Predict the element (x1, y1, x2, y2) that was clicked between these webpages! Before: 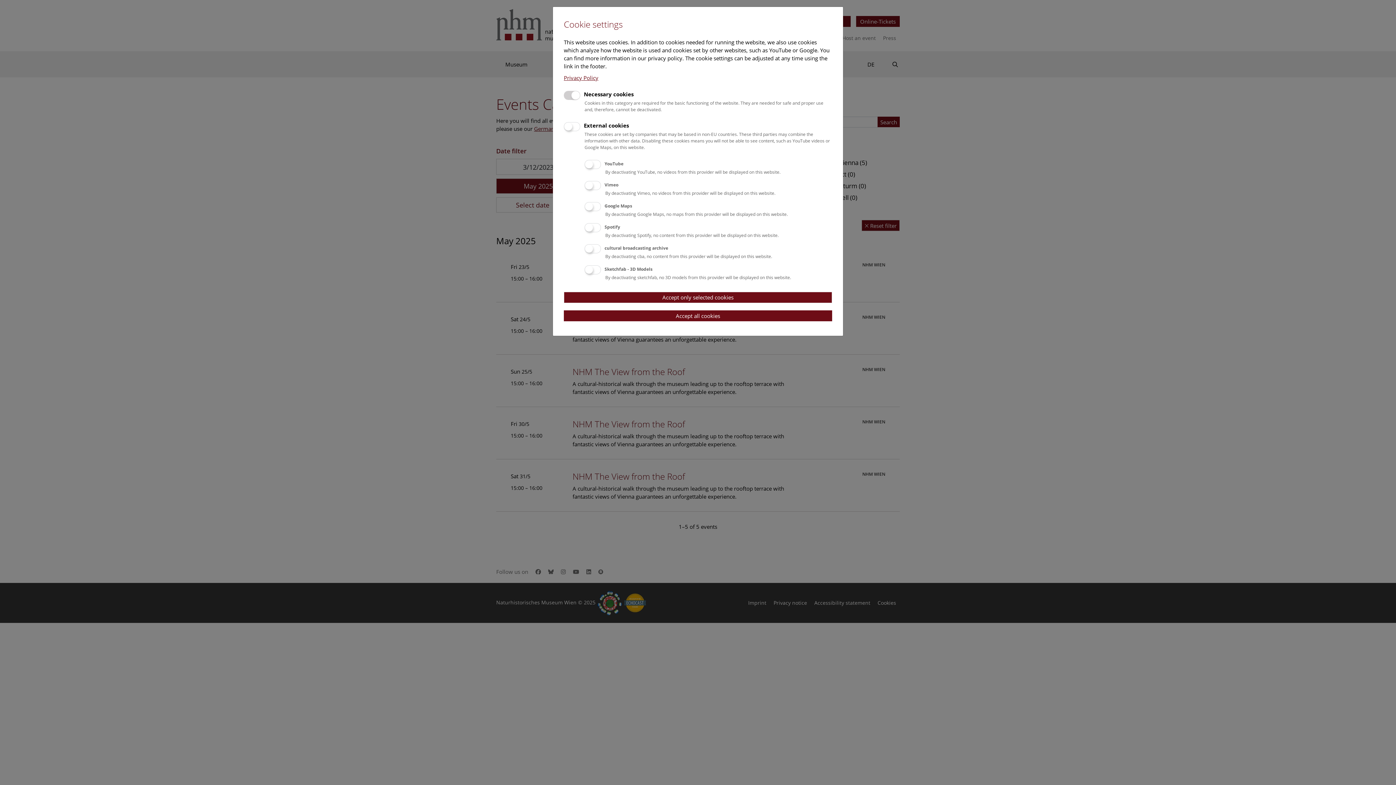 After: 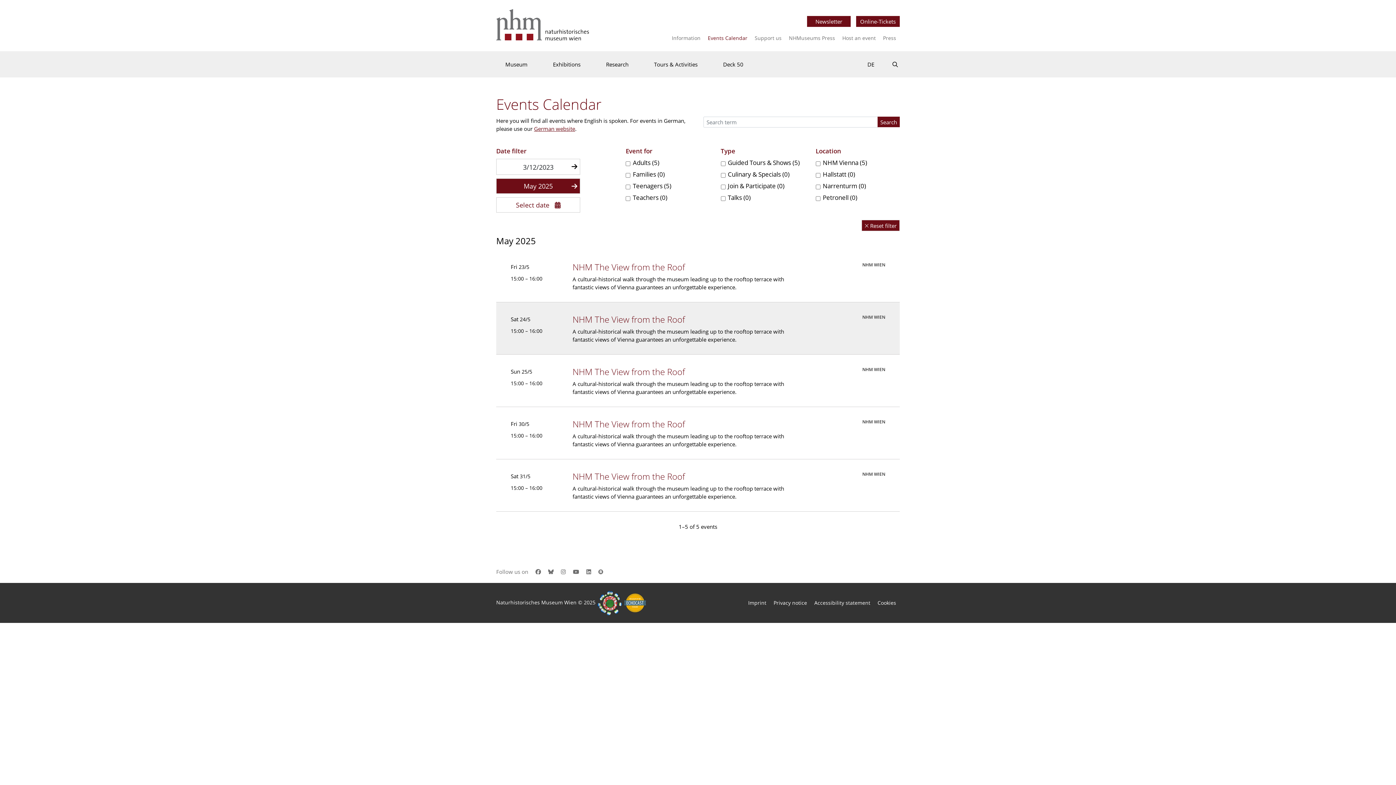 Action: bbox: (564, 310, 832, 321) label: Accept all cookies